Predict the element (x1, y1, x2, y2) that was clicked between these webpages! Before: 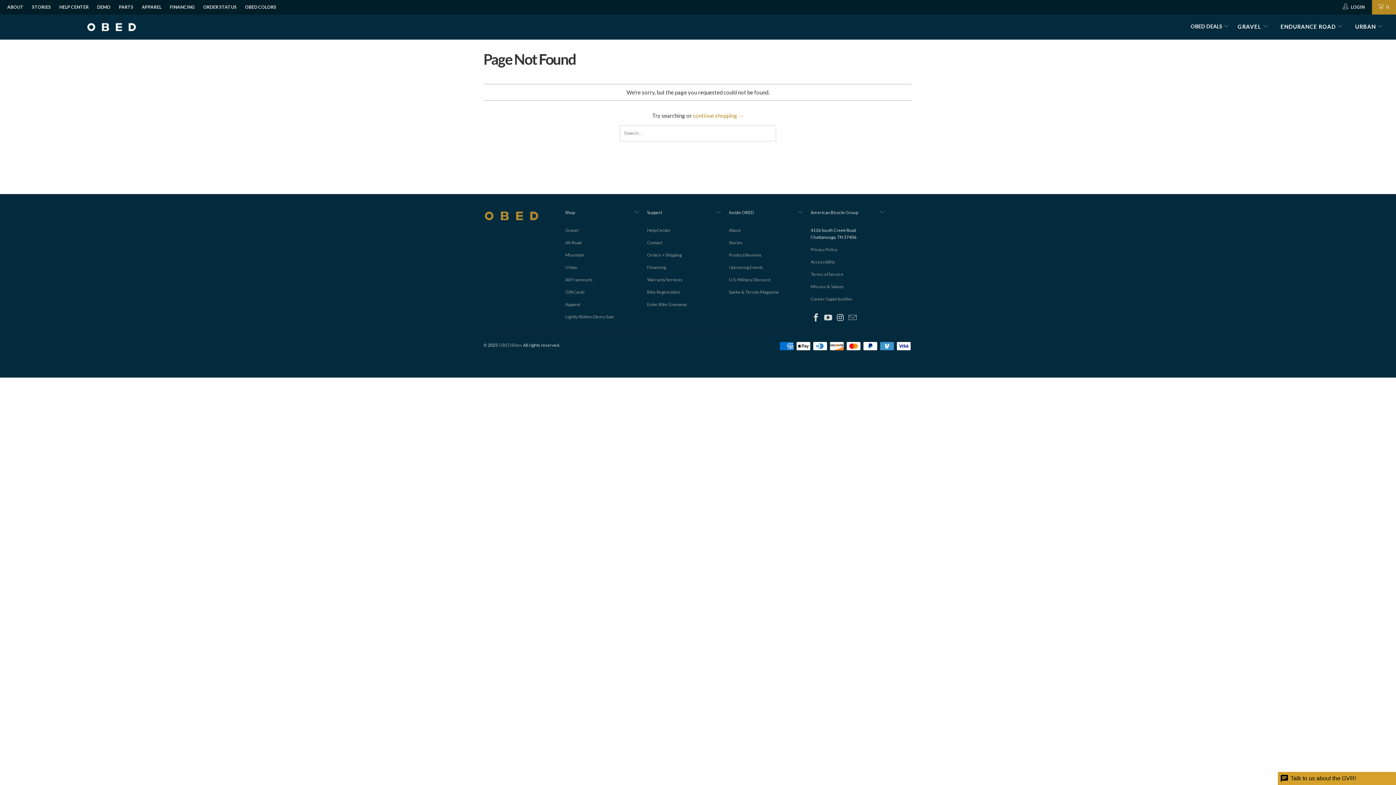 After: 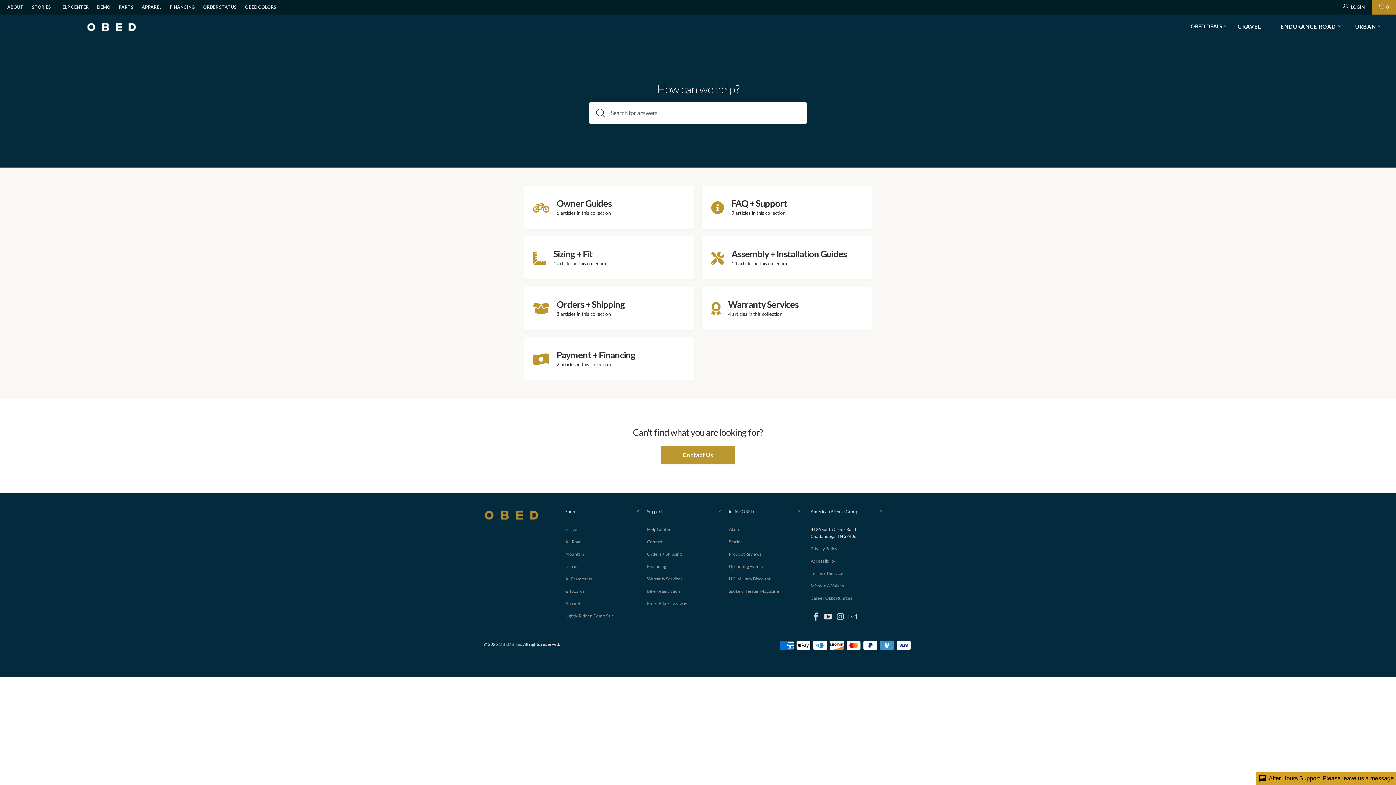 Action: bbox: (647, 227, 670, 233) label: Help Center